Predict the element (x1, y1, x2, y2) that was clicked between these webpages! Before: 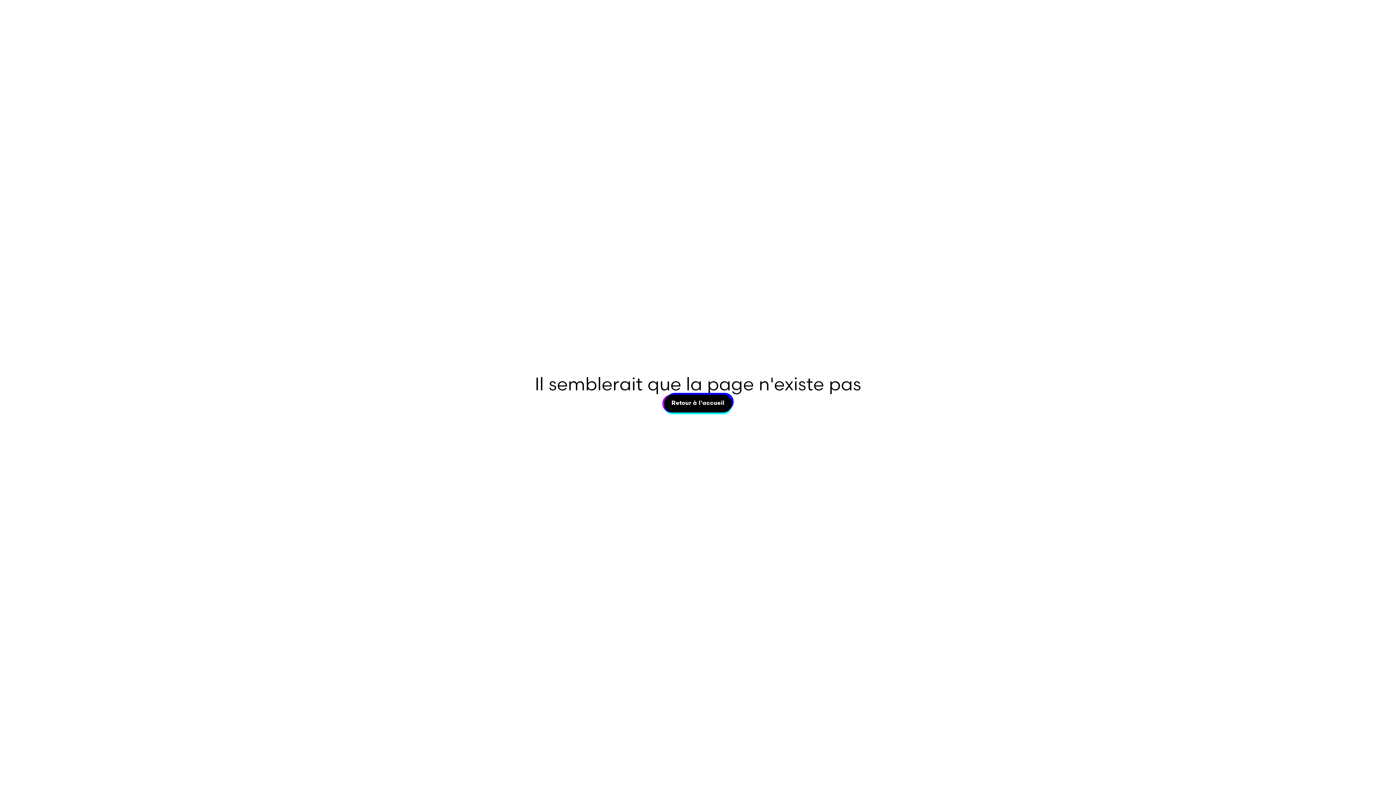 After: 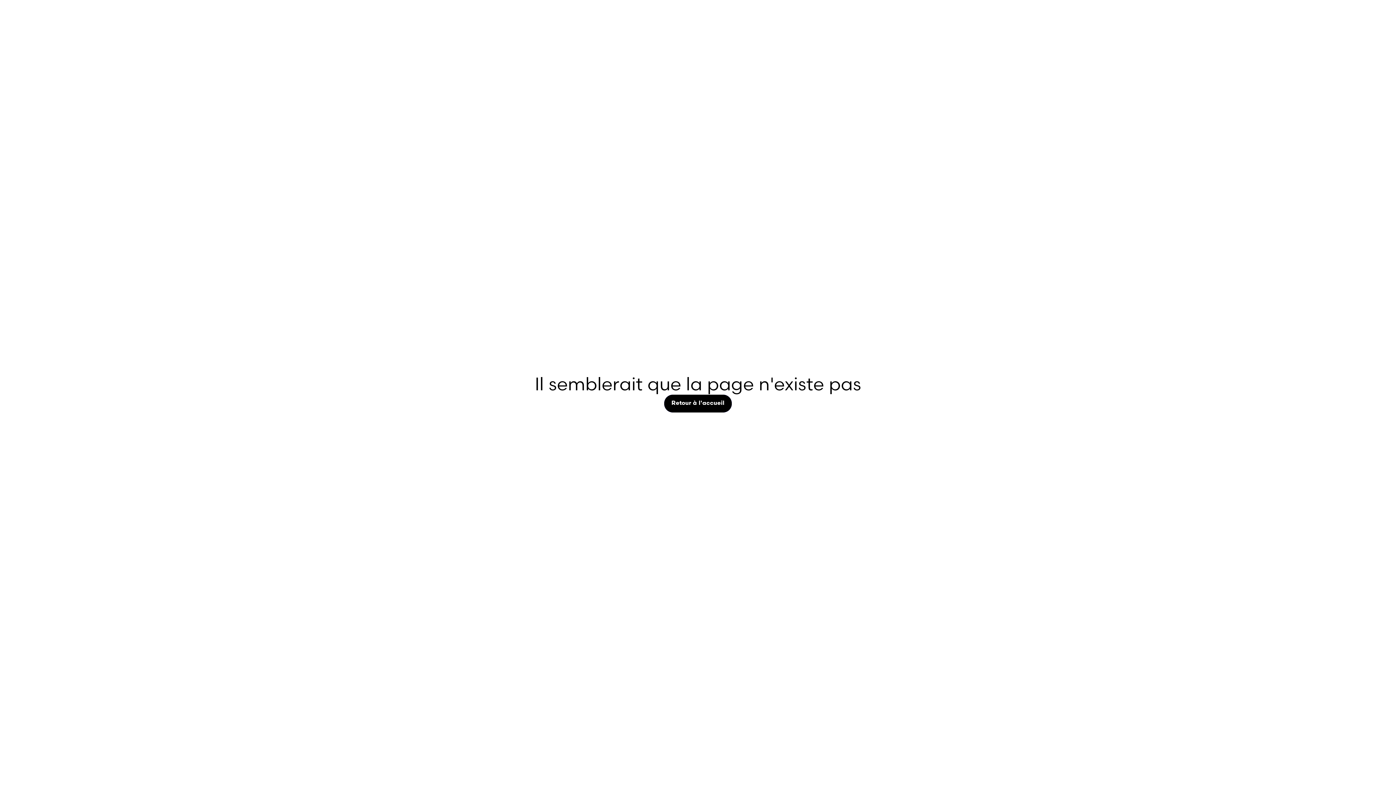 Action: label: Retour à l'accueil
Retour à l'accueil bbox: (664, 394, 731, 412)